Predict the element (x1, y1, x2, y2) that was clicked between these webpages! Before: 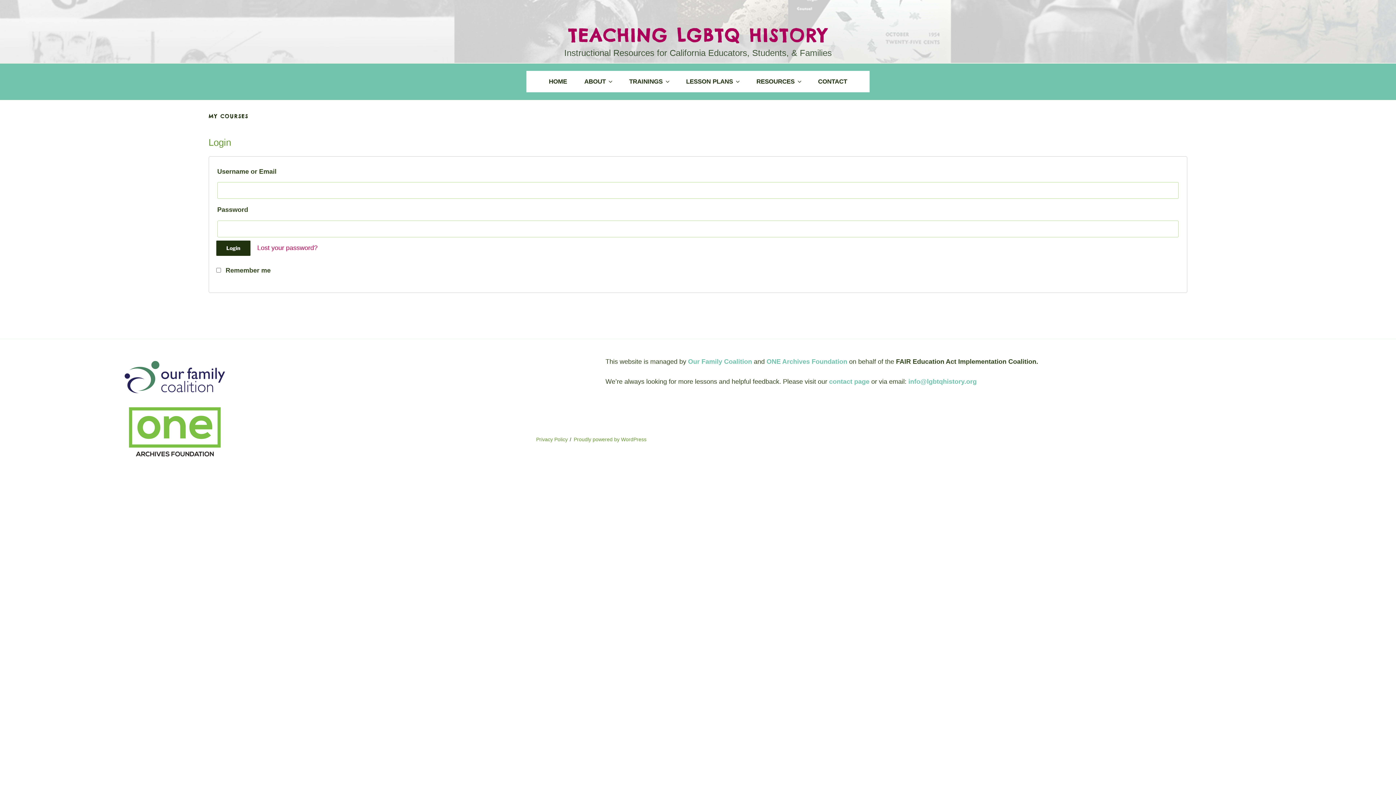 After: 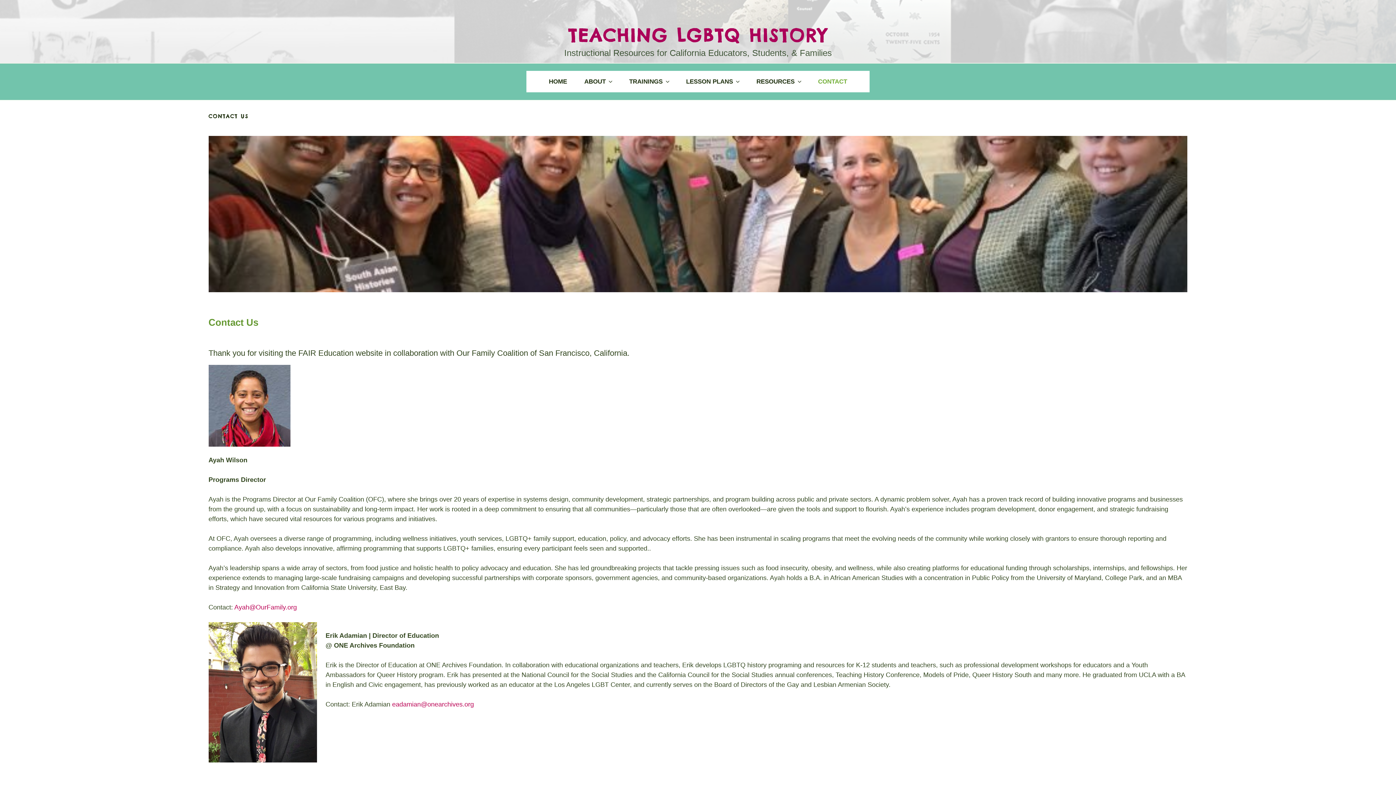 Action: bbox: (810, 70, 855, 92) label: CONTACT